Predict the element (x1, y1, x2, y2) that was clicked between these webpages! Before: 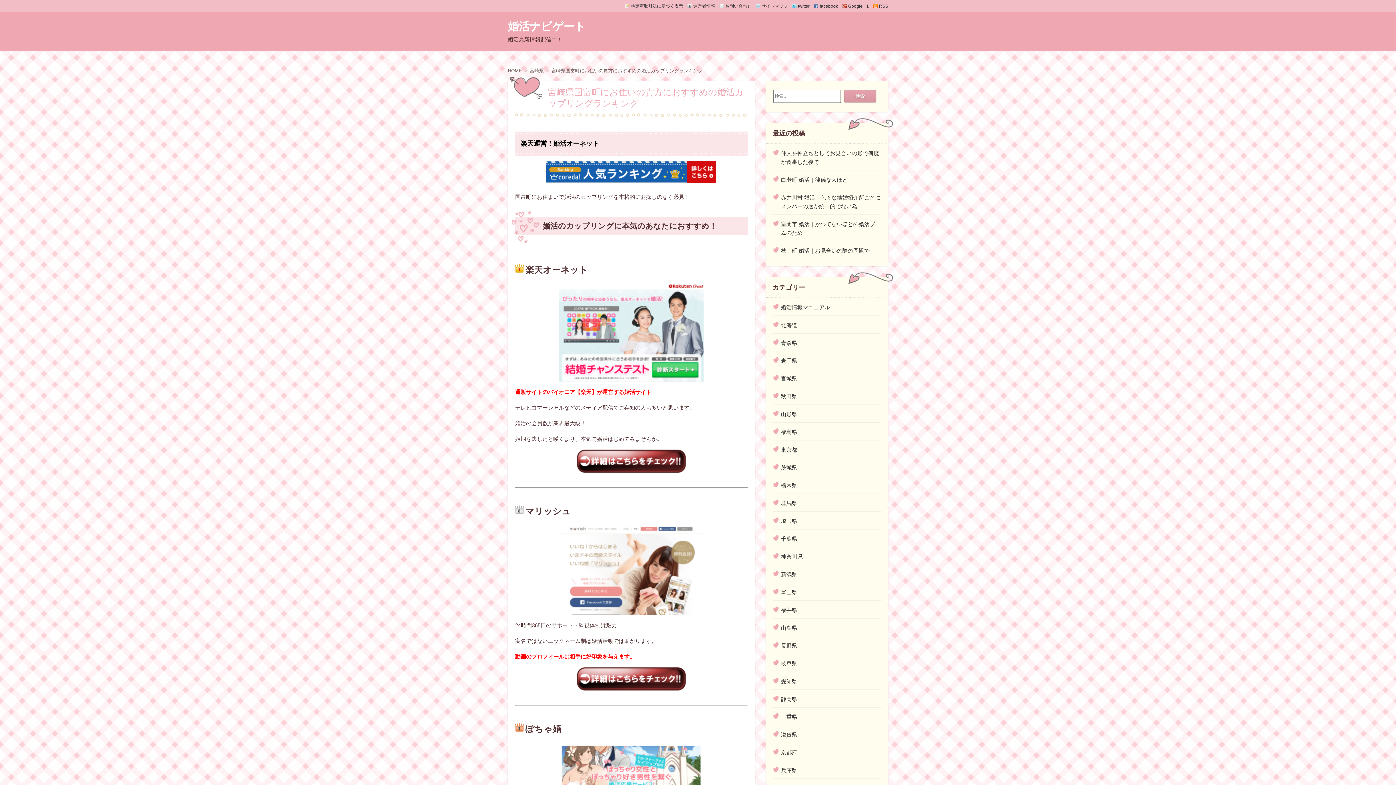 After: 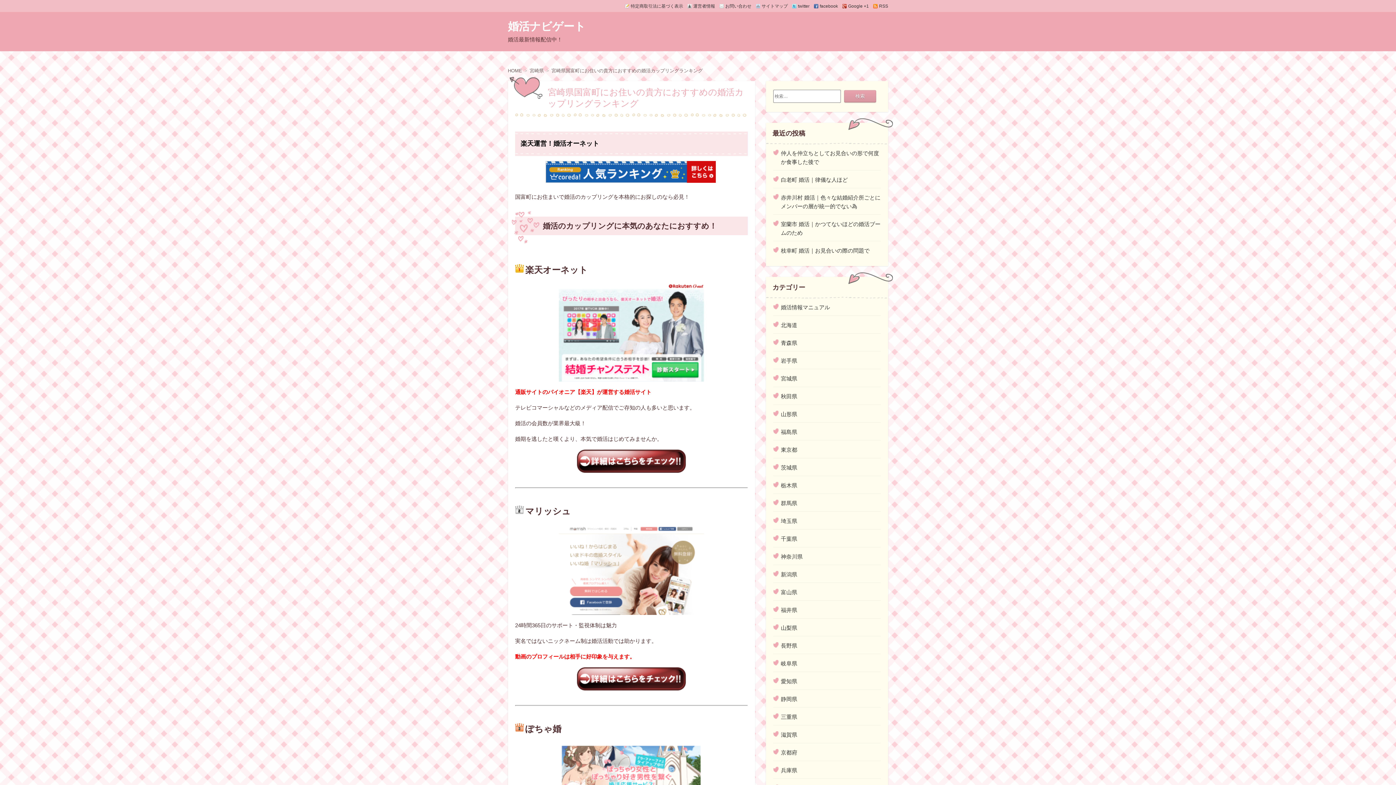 Action: bbox: (551, 68, 705, 74) label: 宮崎県国富町にお住いの貴方におすすめの婚活カップリングランキング